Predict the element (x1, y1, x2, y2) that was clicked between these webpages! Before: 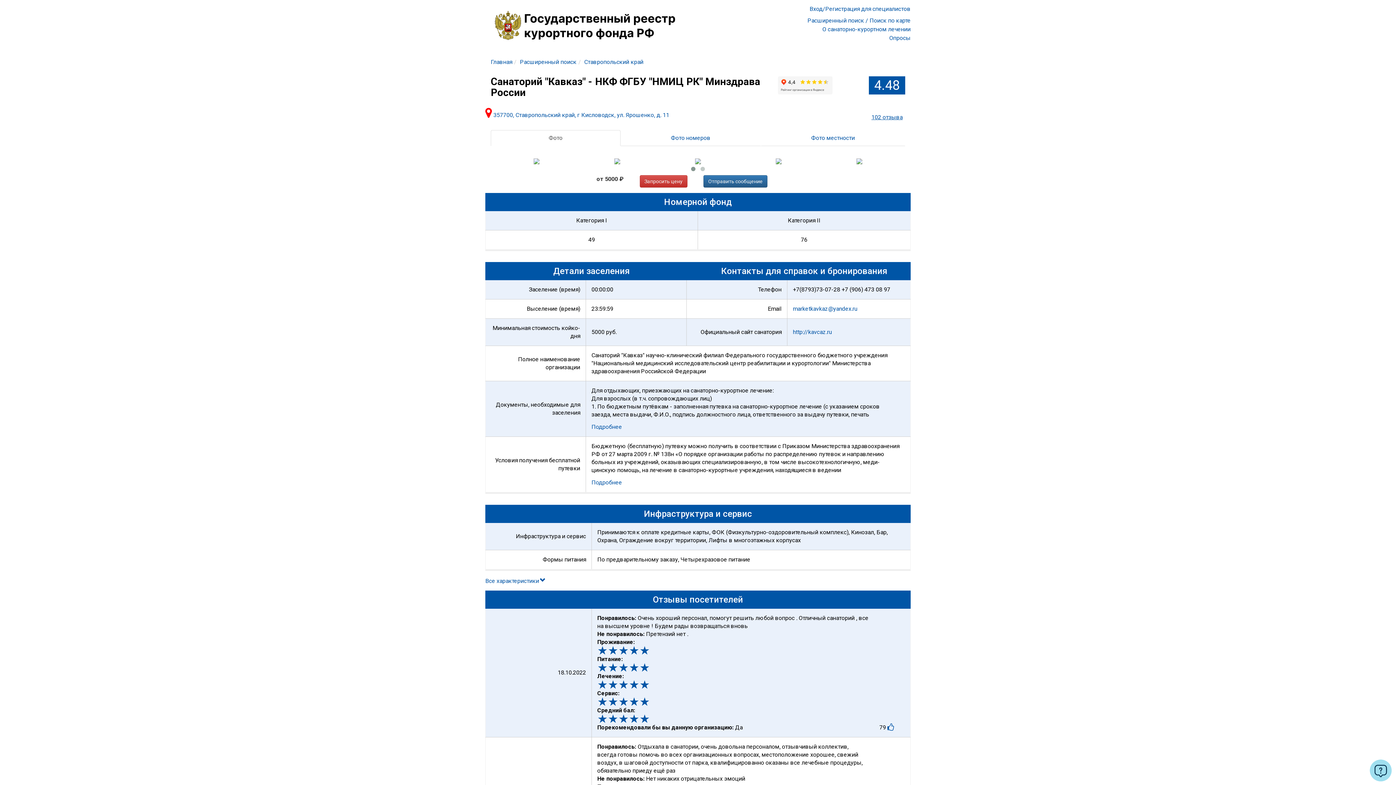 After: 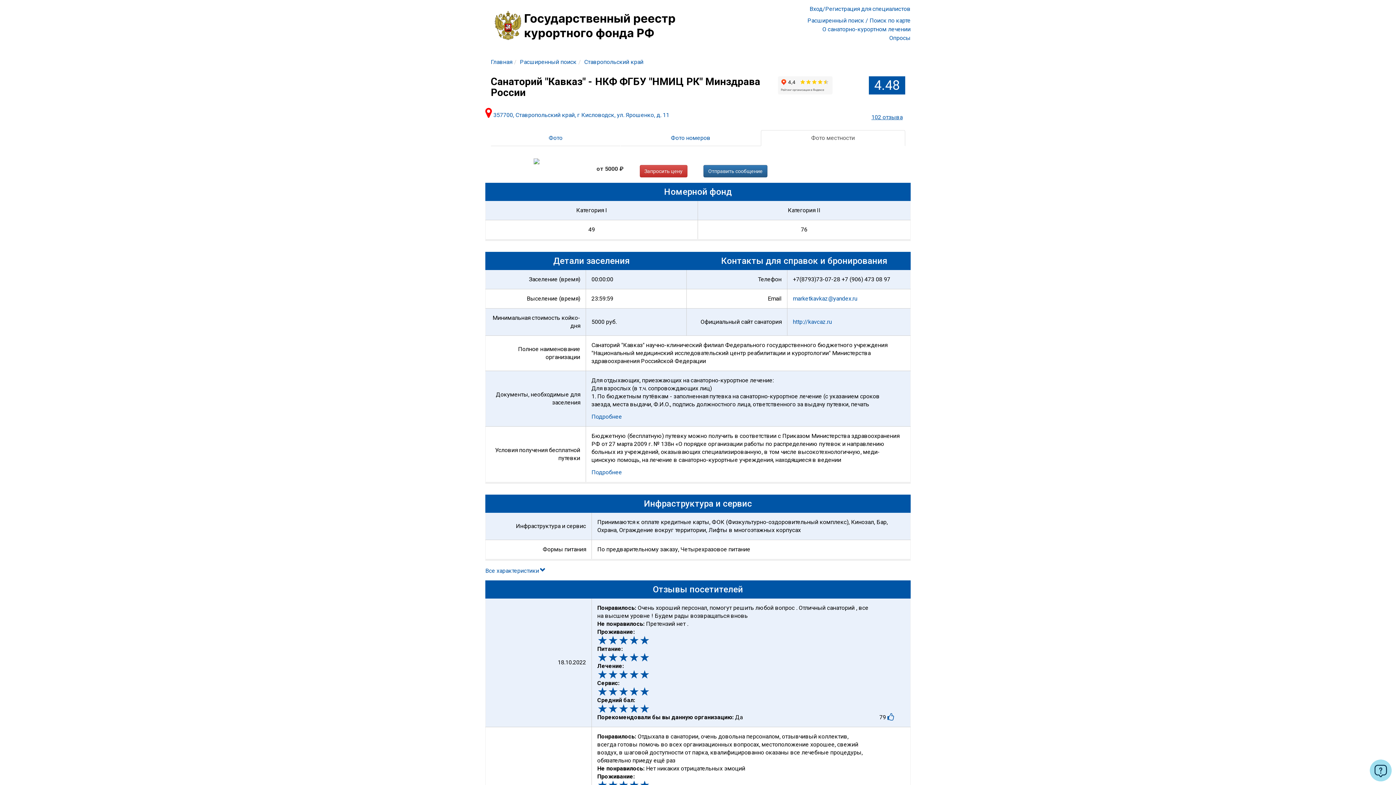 Action: label: Фото местности bbox: (761, 130, 905, 146)